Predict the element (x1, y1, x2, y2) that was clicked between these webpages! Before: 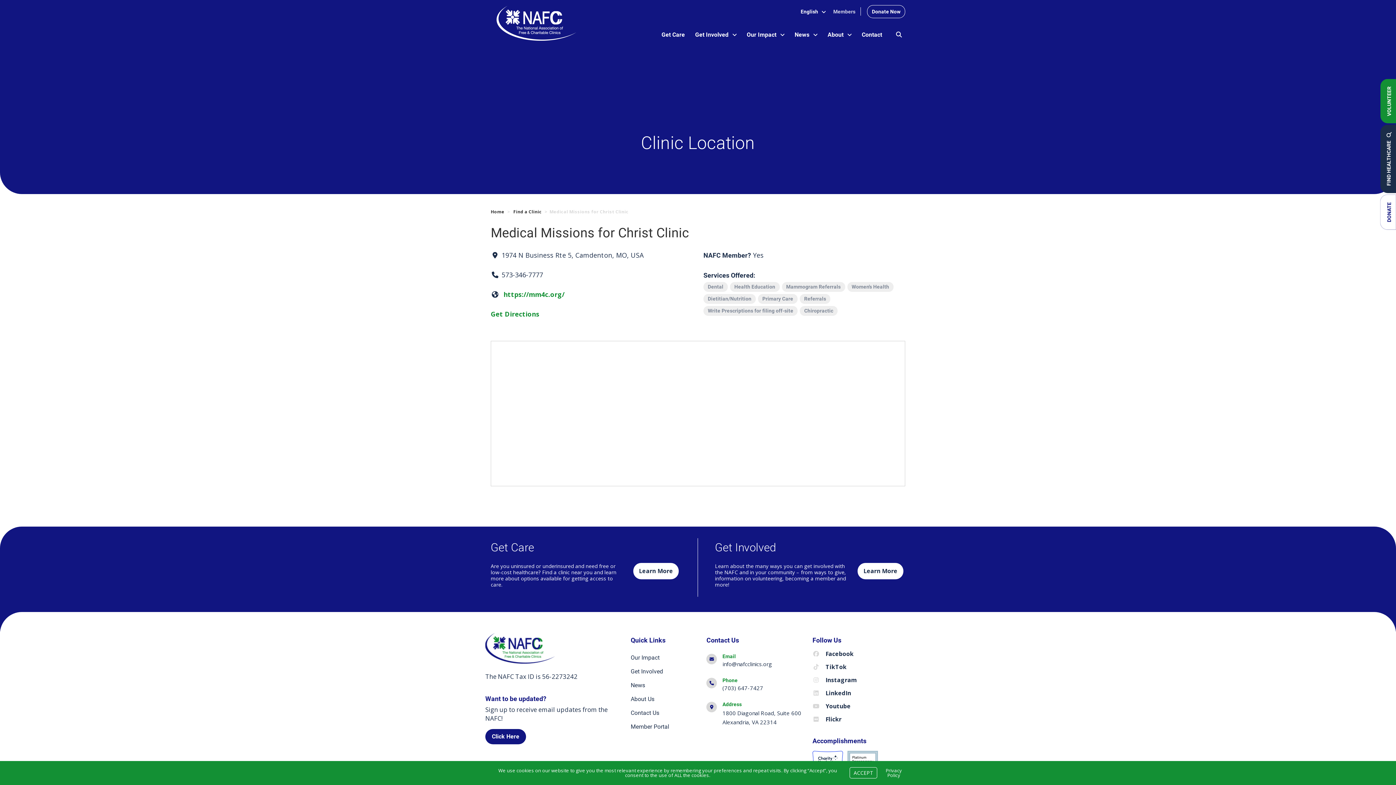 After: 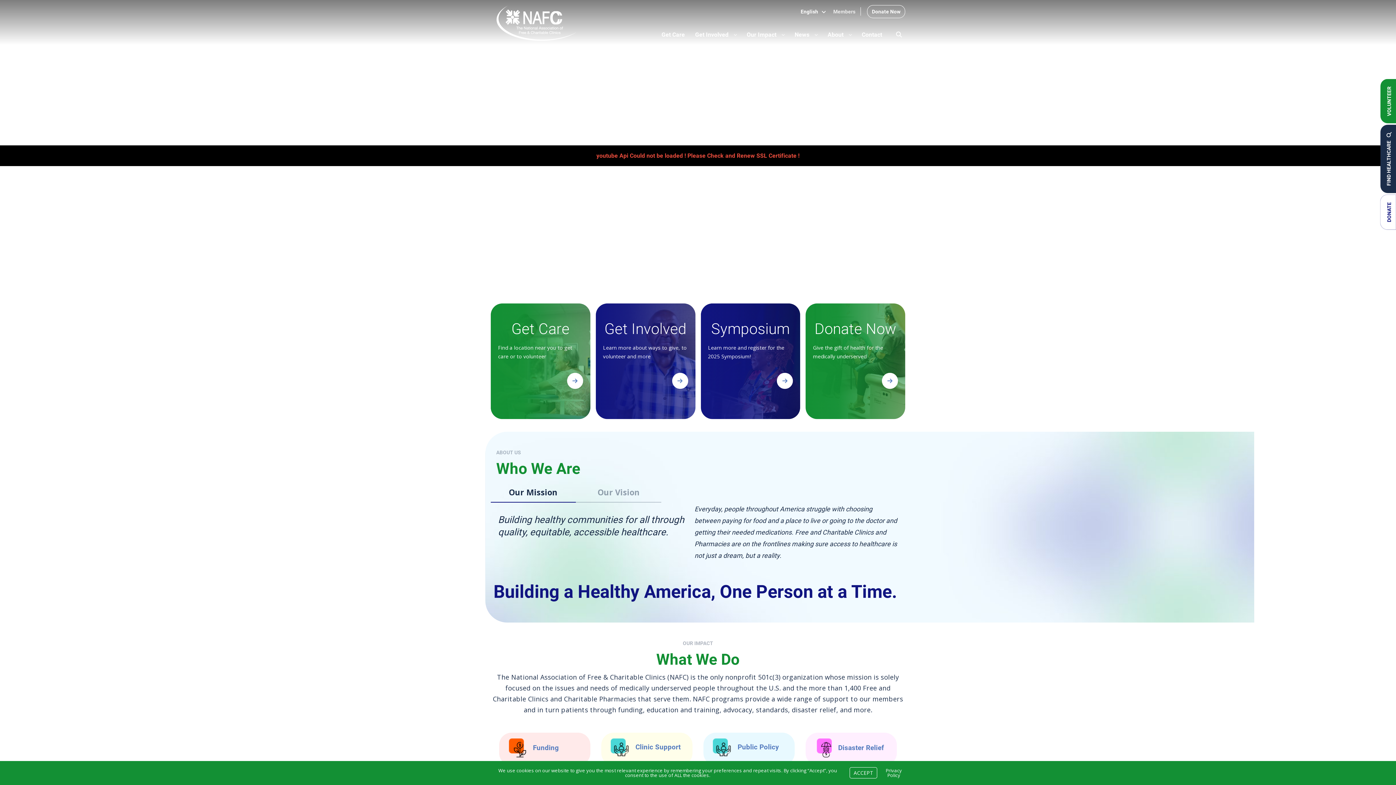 Action: label: Home bbox: (490, 208, 504, 214)